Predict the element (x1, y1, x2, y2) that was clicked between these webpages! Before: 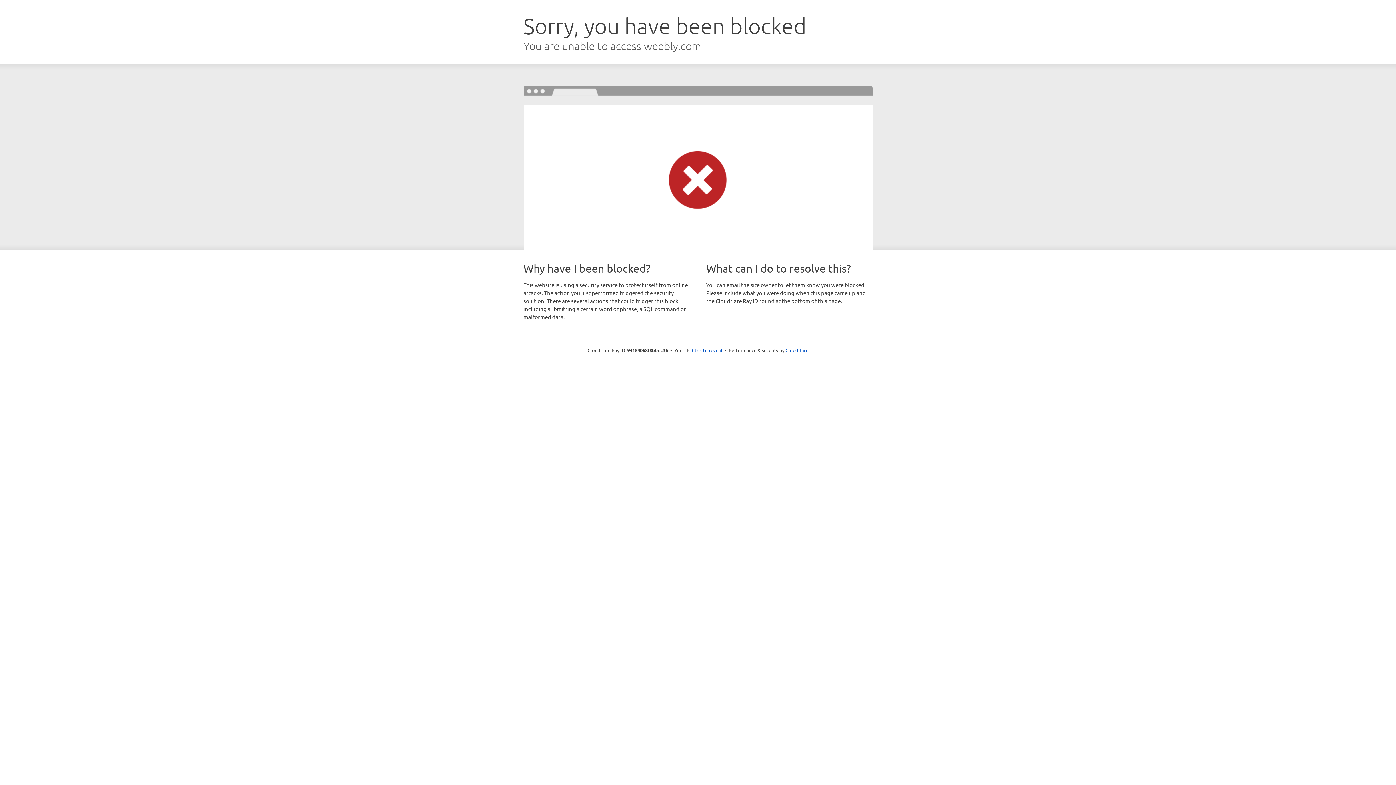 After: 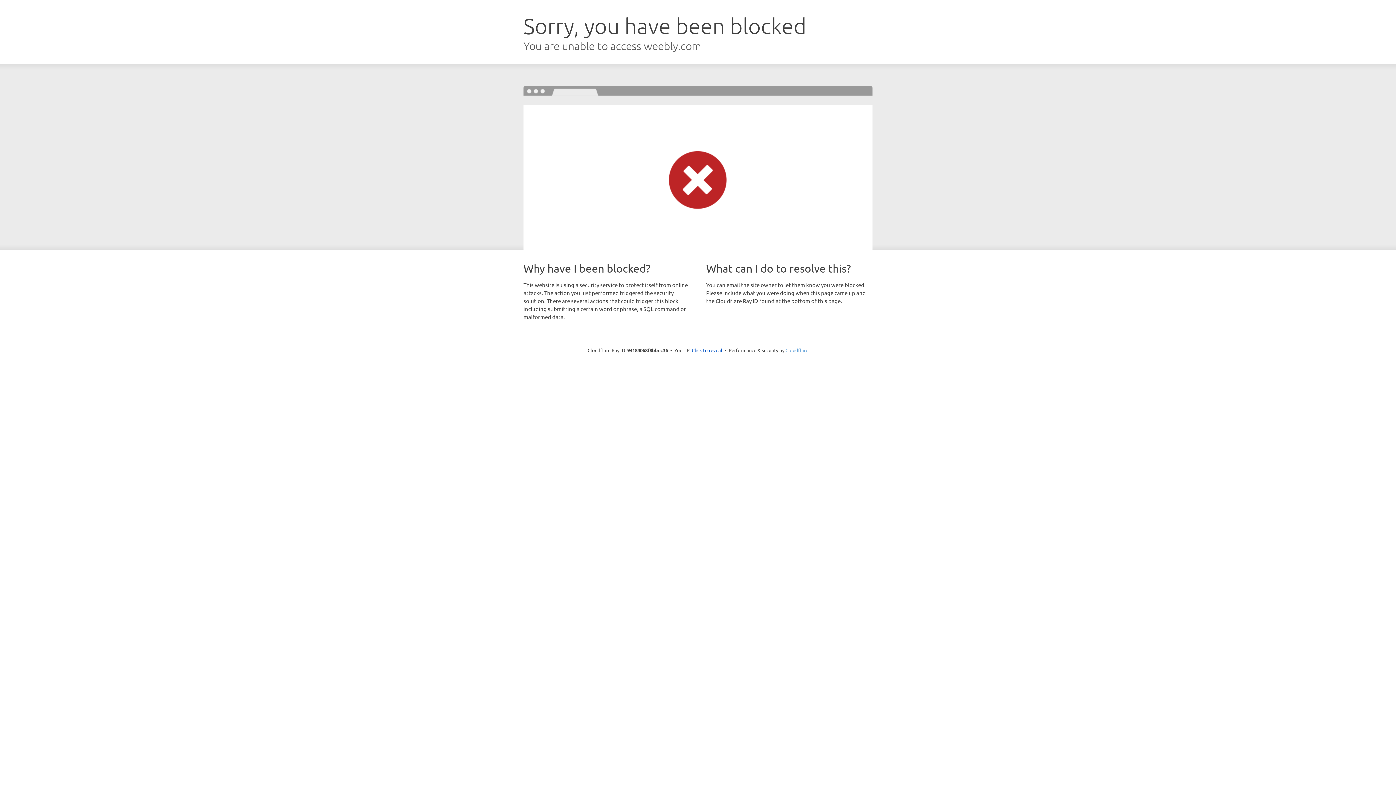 Action: bbox: (785, 347, 808, 353) label: Cloudflare